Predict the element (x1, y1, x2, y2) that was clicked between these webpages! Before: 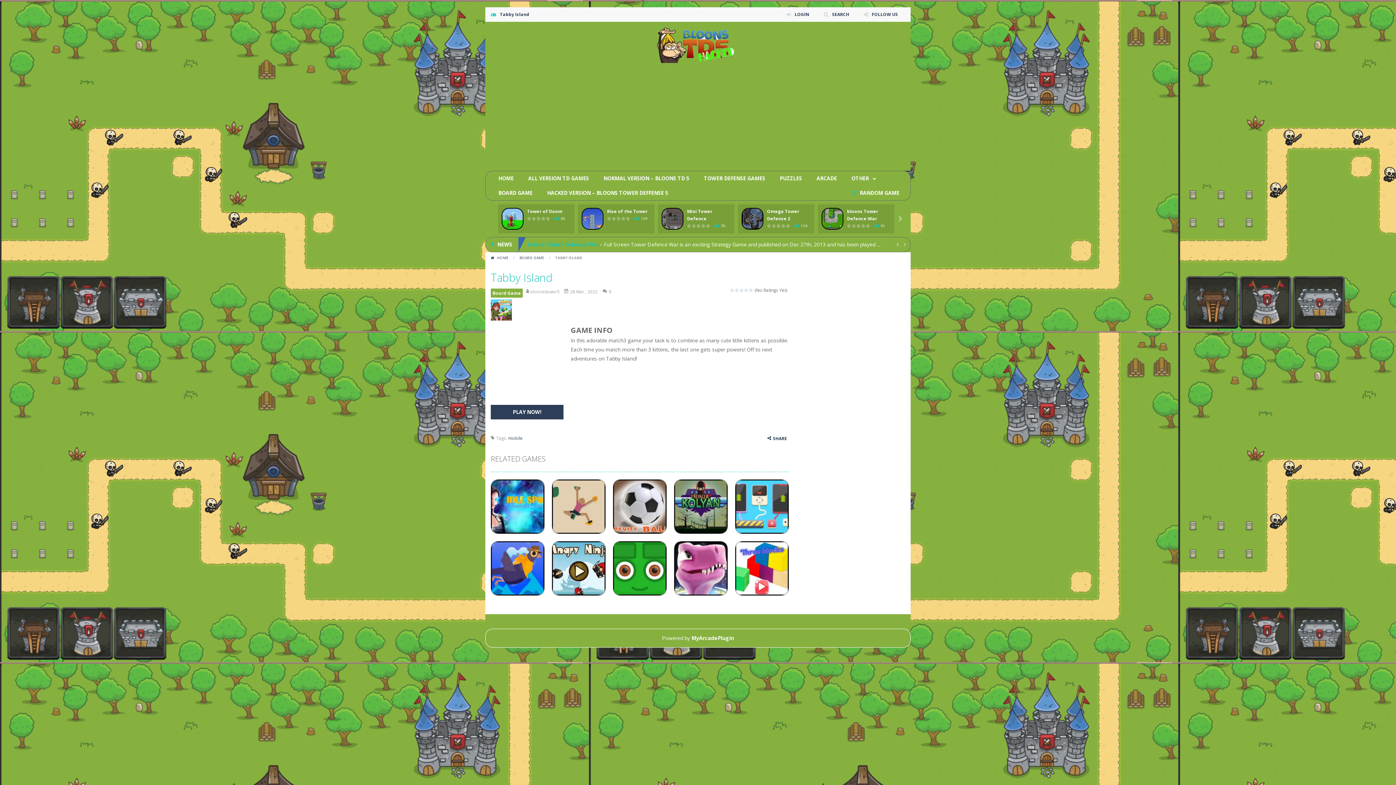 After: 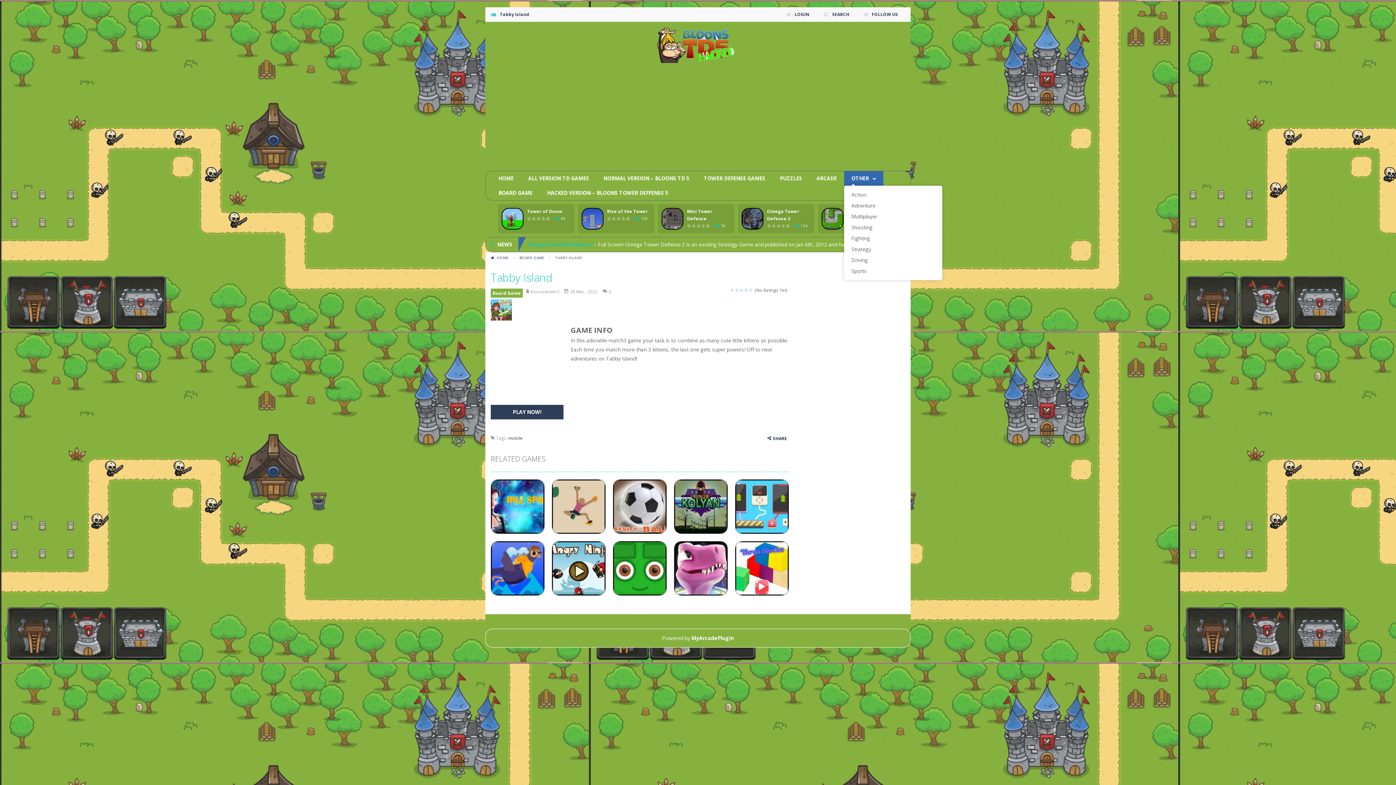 Action: label: OTHER bbox: (844, 171, 883, 185)